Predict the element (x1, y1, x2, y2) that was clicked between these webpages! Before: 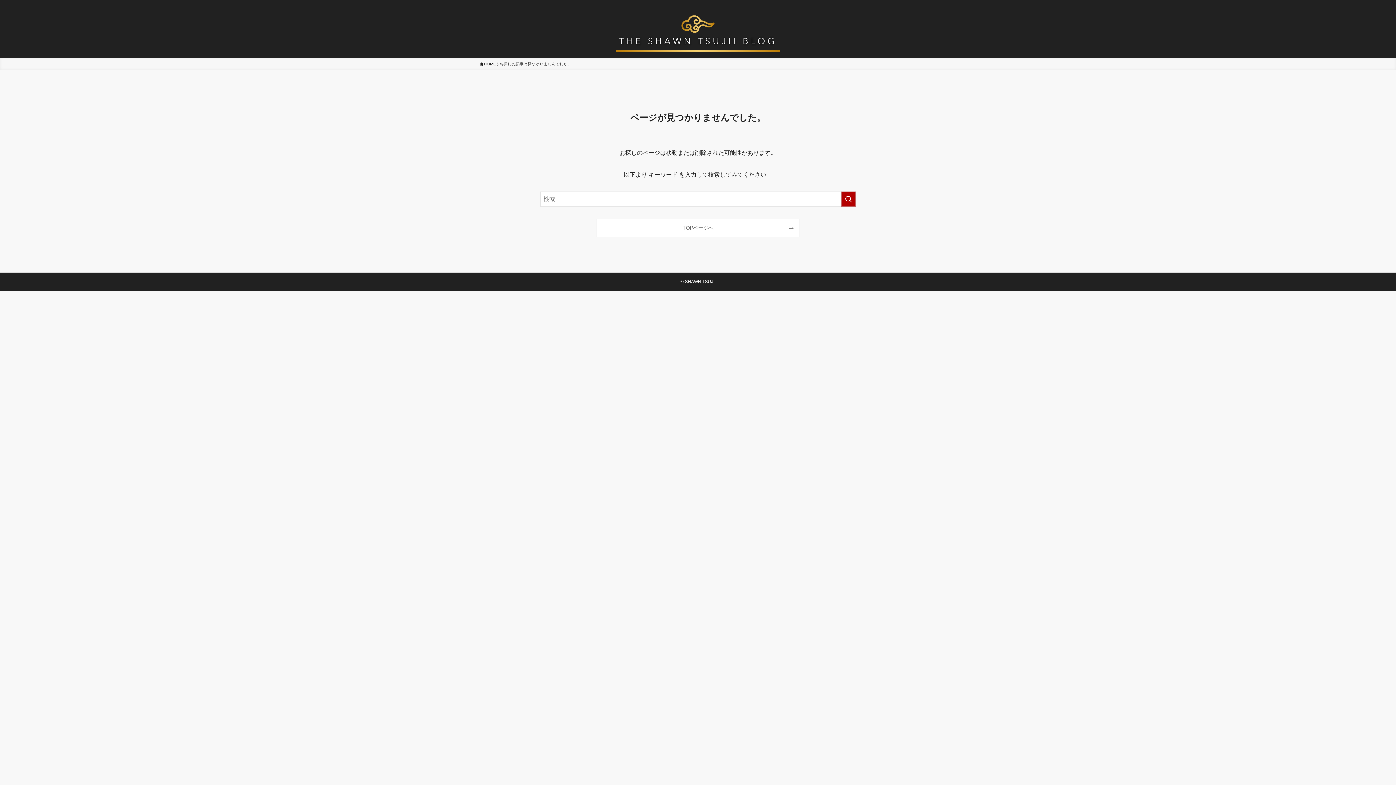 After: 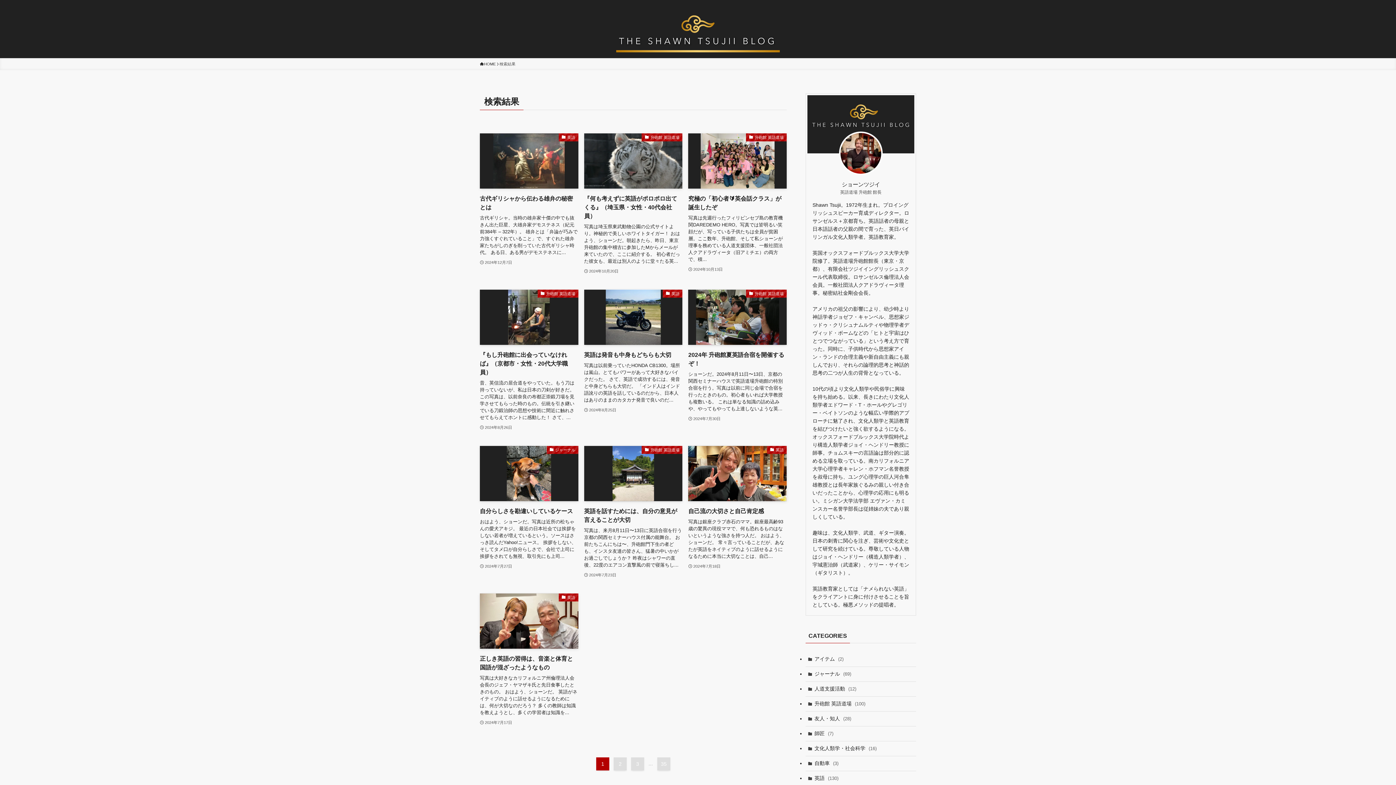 Action: label: 検索を実行する bbox: (841, 191, 856, 206)